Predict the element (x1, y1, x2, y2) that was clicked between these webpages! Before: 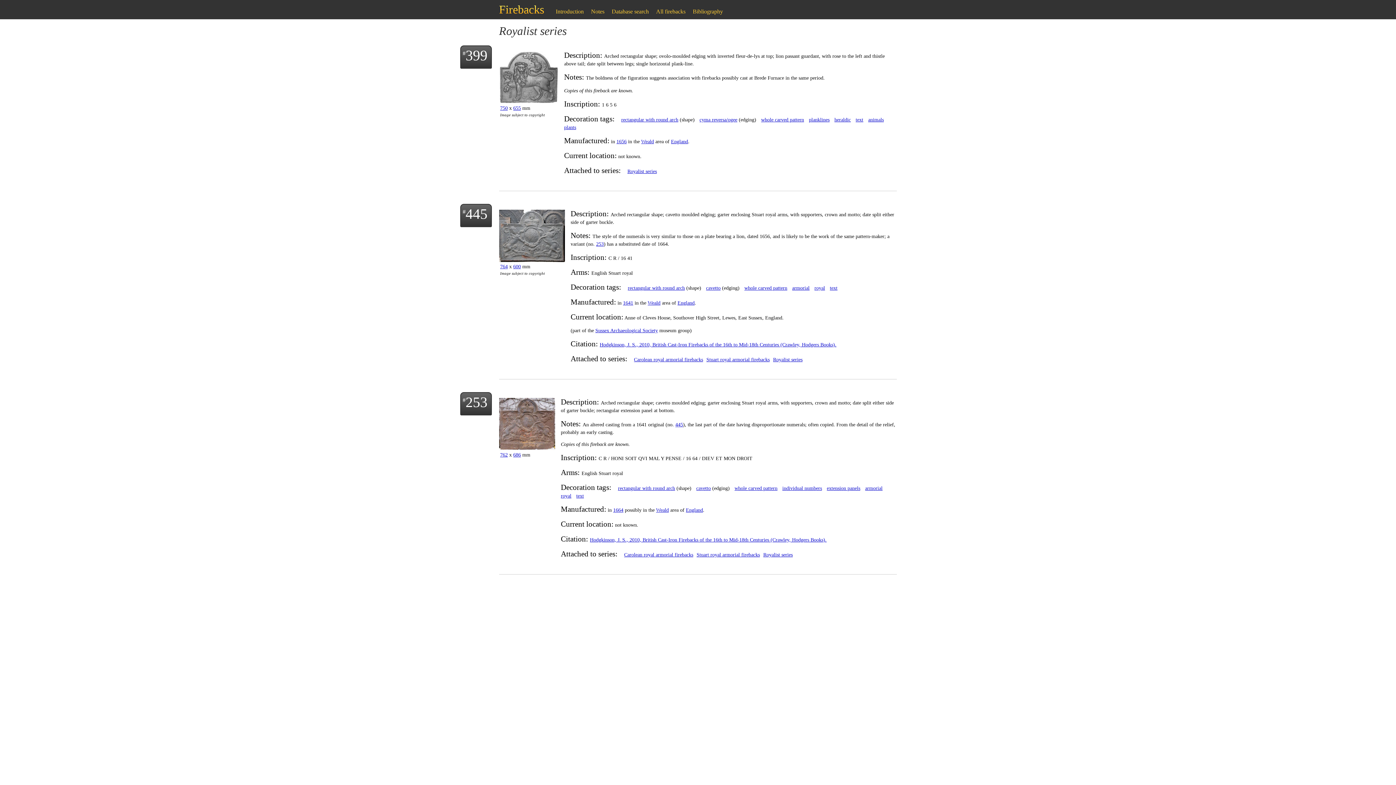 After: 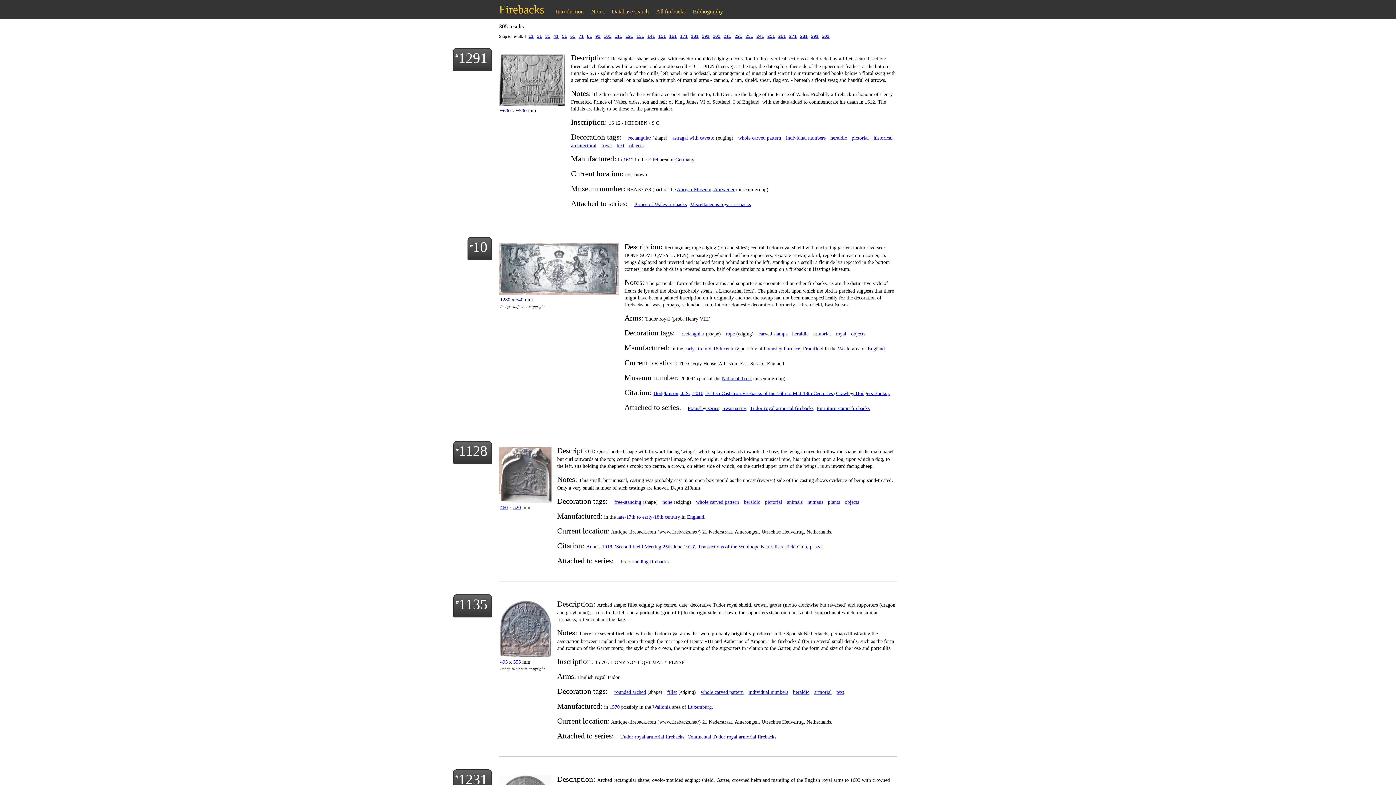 Action: bbox: (834, 117, 851, 122) label: heraldic